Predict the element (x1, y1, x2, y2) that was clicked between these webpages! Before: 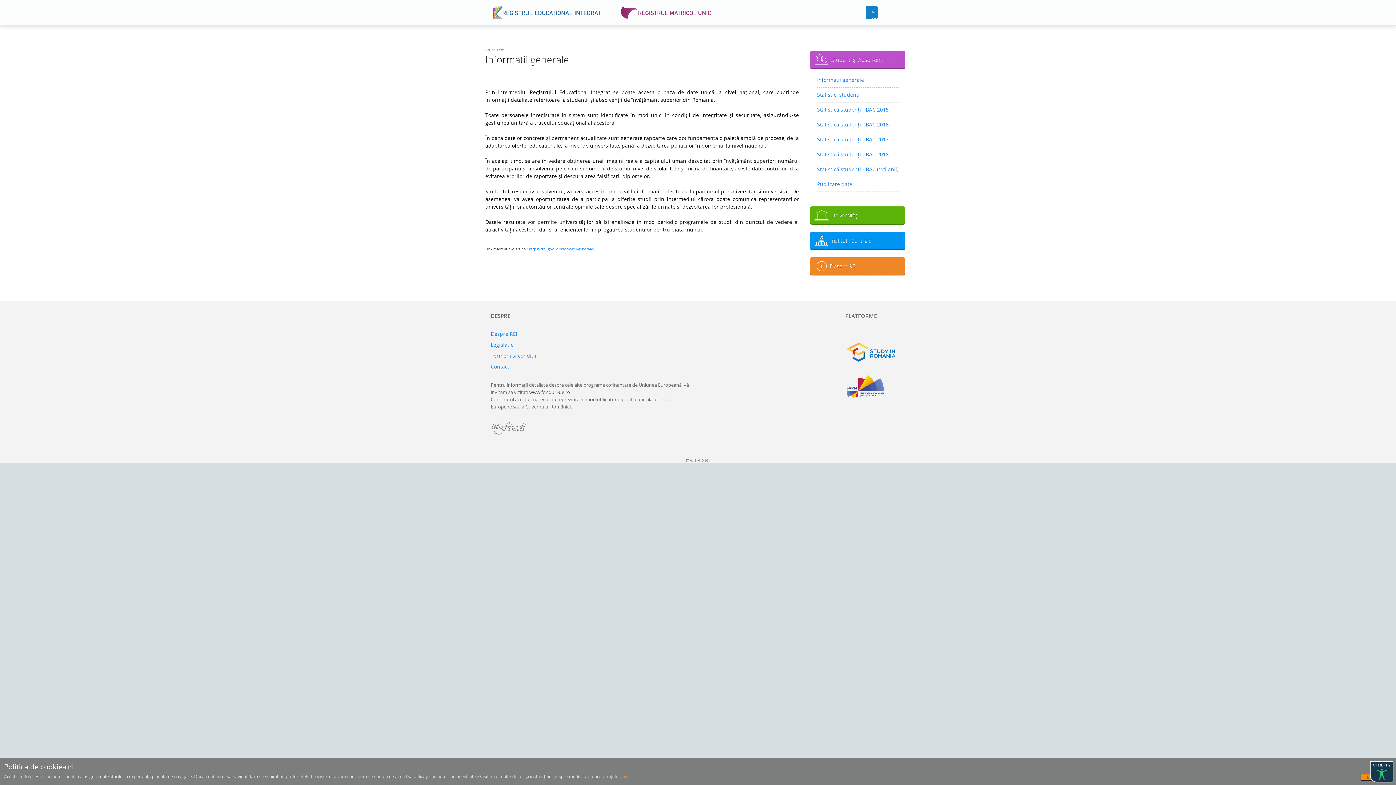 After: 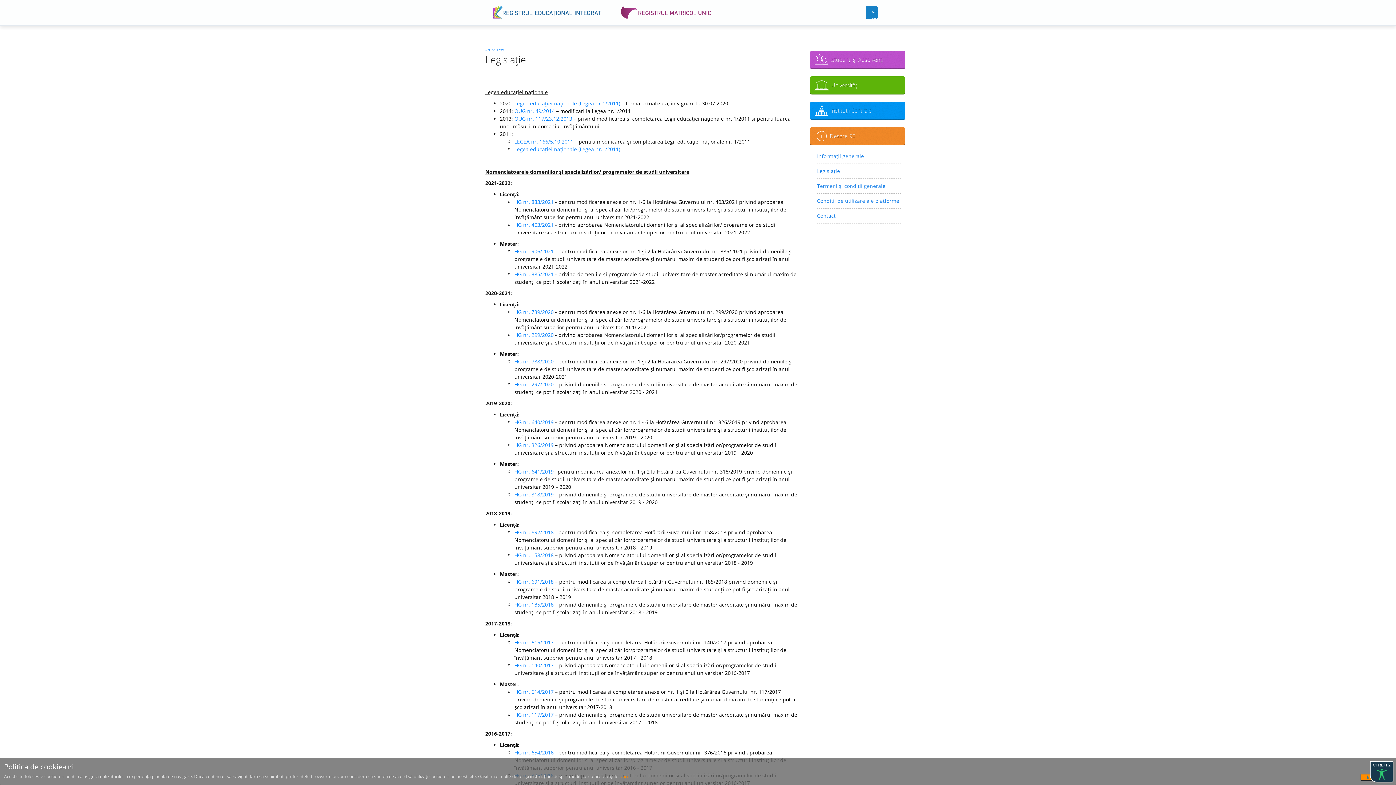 Action: bbox: (490, 341, 513, 348) label: Legislaţie